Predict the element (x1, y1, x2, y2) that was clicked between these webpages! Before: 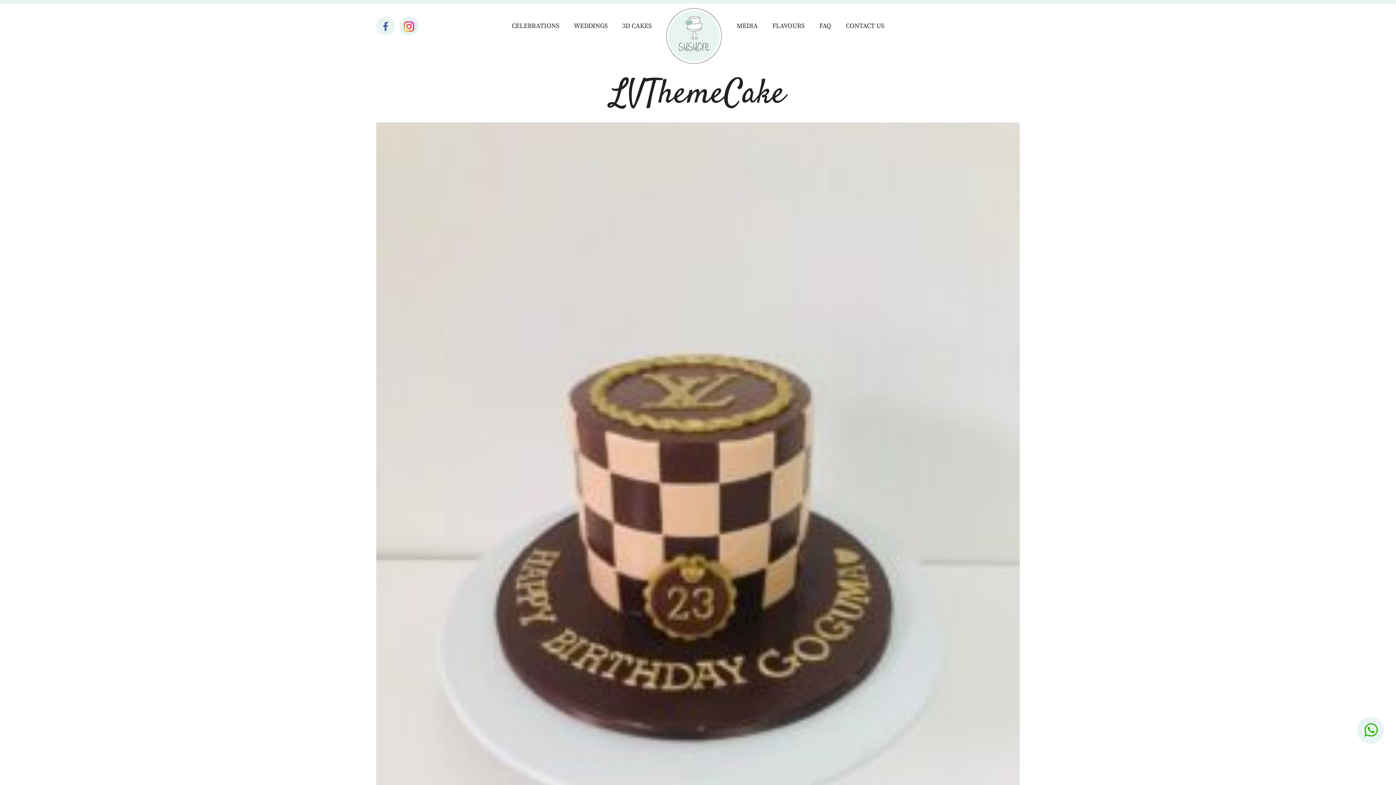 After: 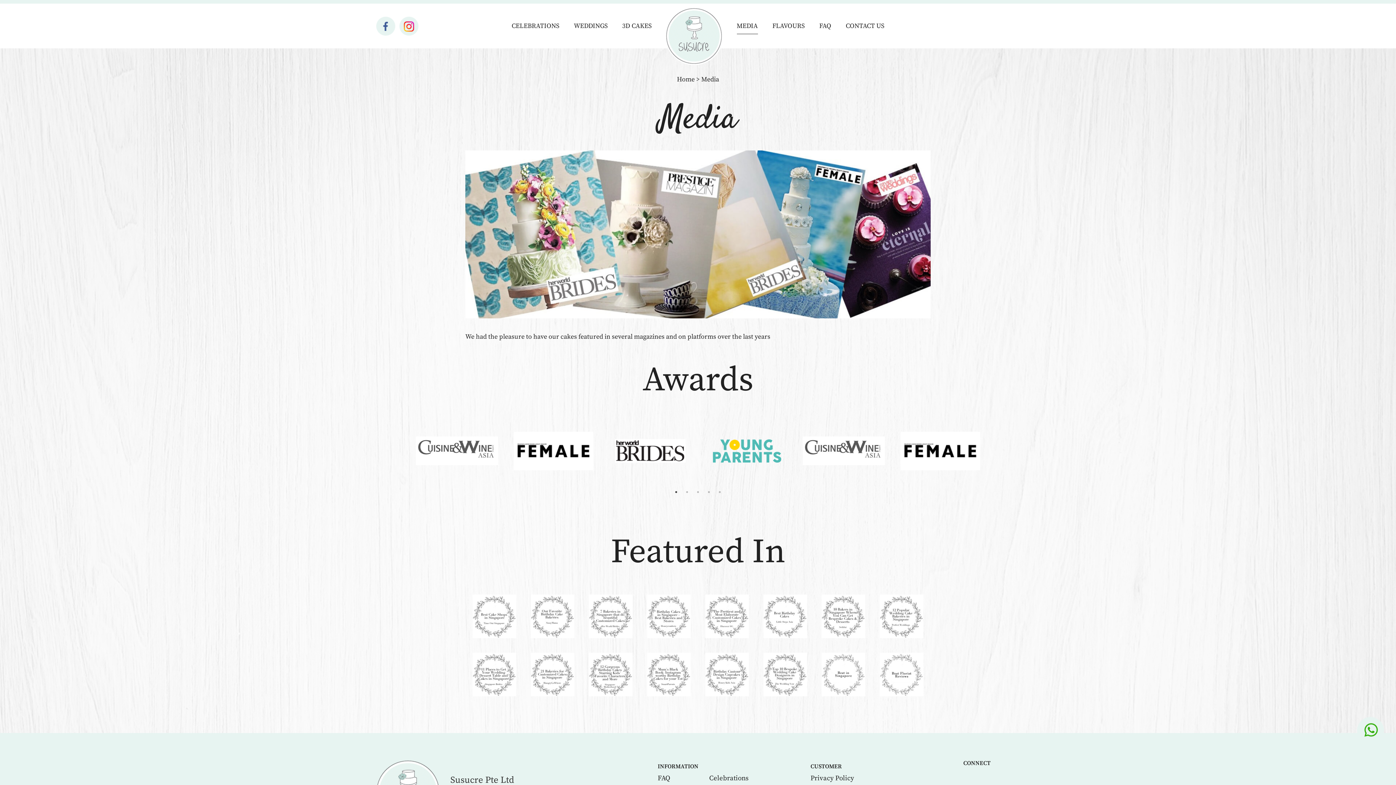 Action: label: MEDIA bbox: (736, 18, 758, 34)